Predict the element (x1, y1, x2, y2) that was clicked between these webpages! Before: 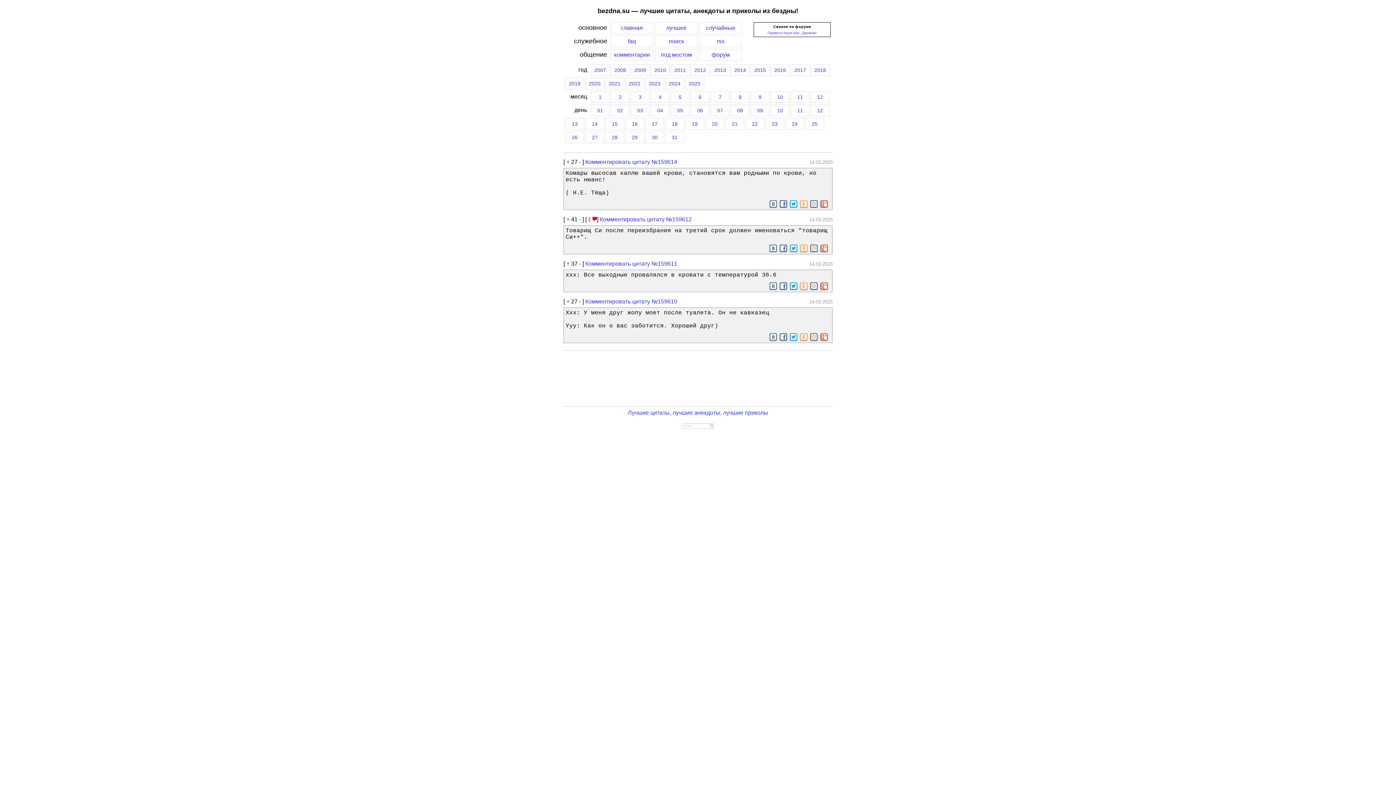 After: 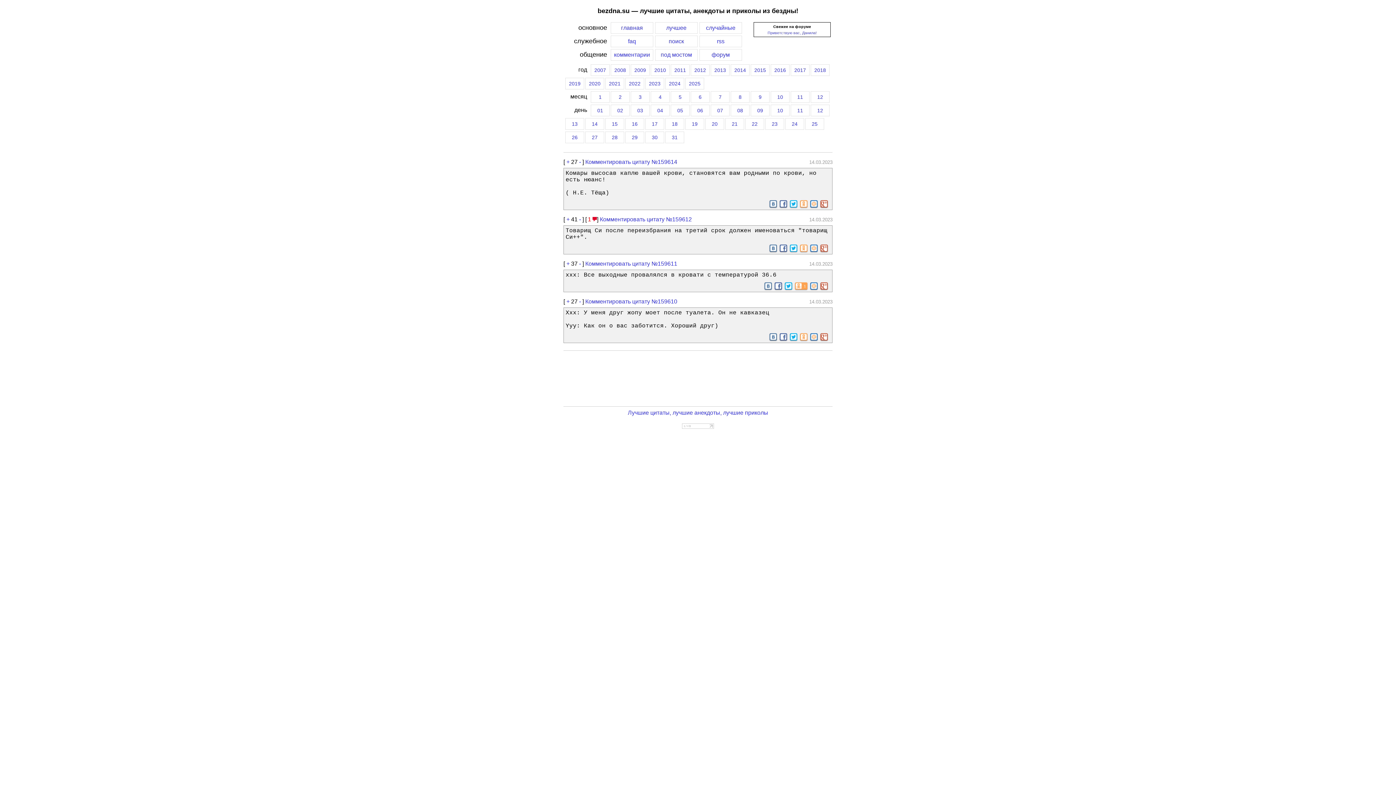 Action: bbox: (800, 282, 807, 289)